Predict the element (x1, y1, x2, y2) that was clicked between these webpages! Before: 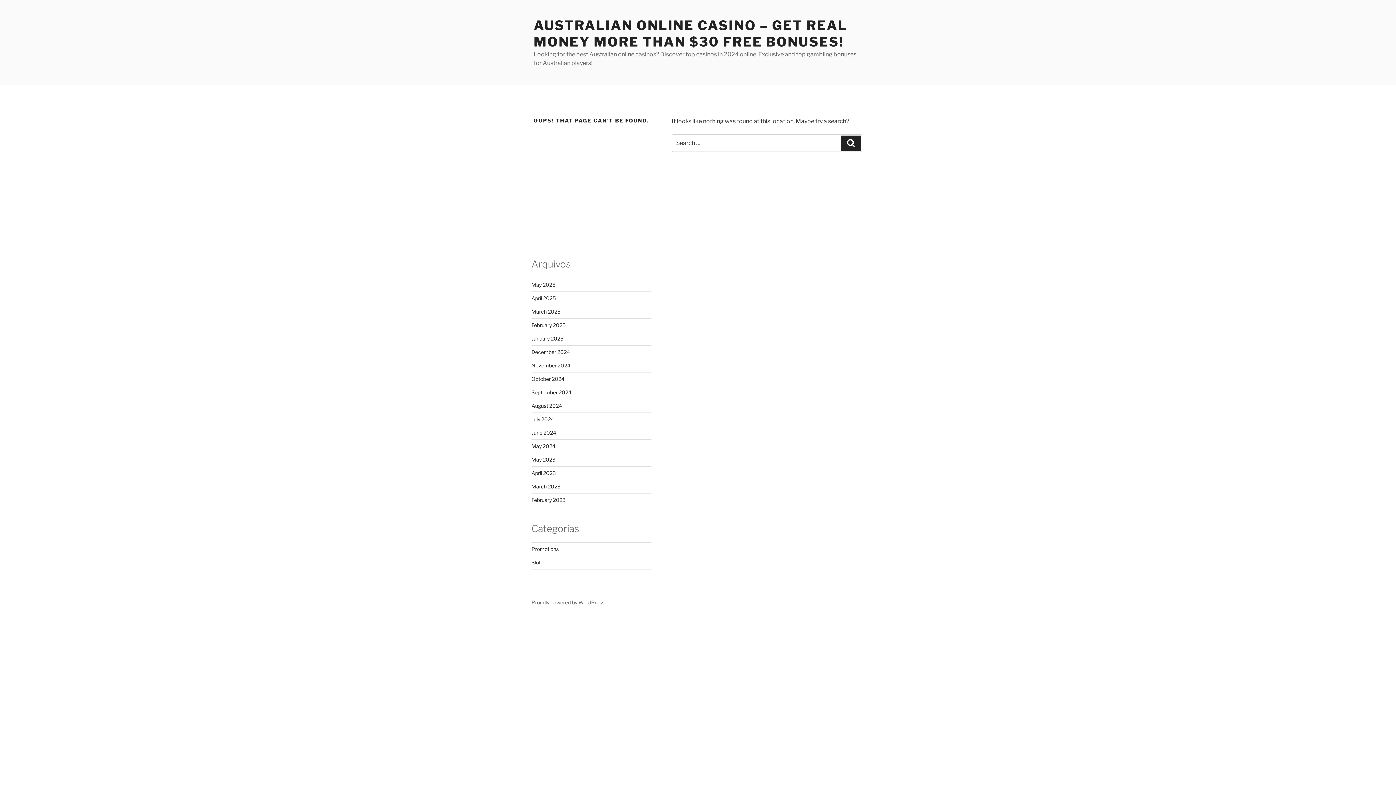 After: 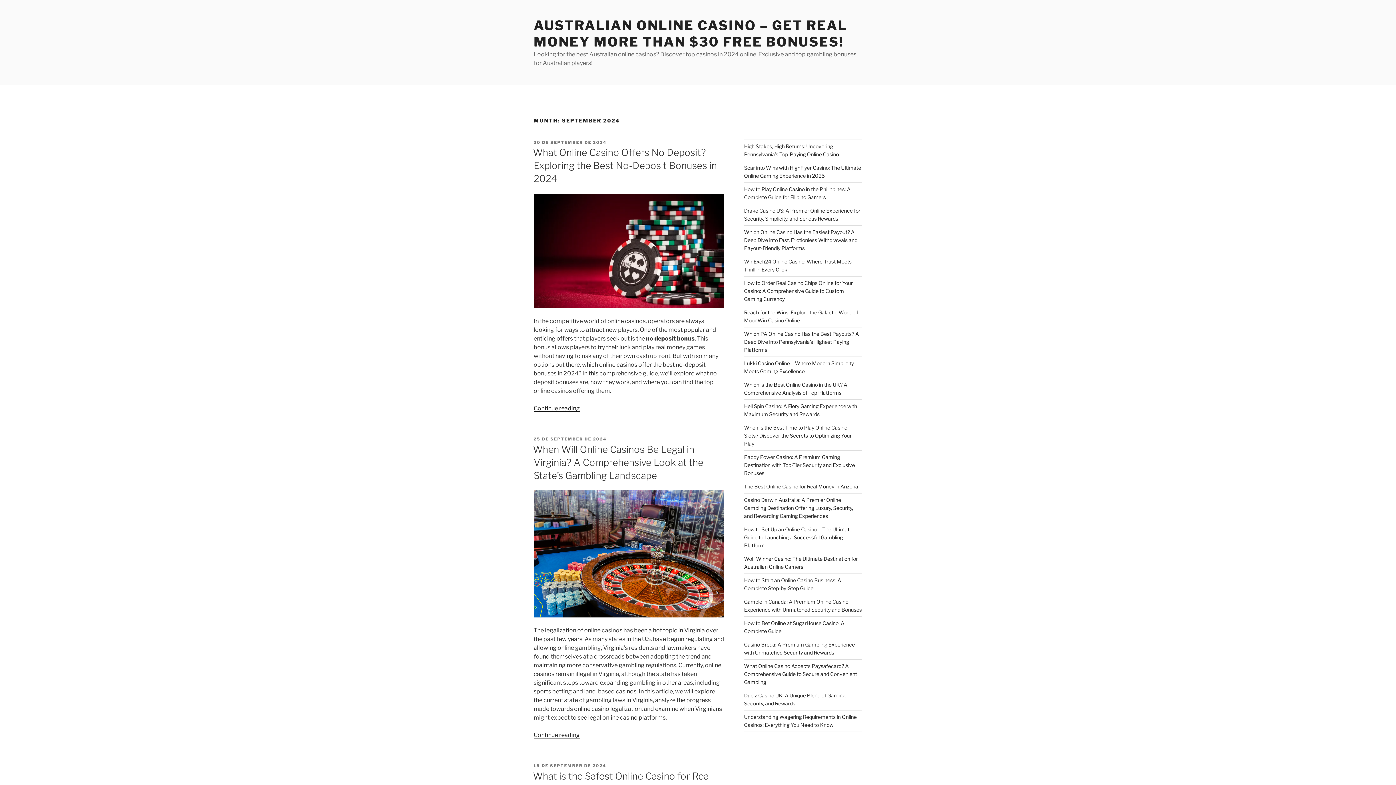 Action: label: September 2024 bbox: (531, 389, 571, 395)